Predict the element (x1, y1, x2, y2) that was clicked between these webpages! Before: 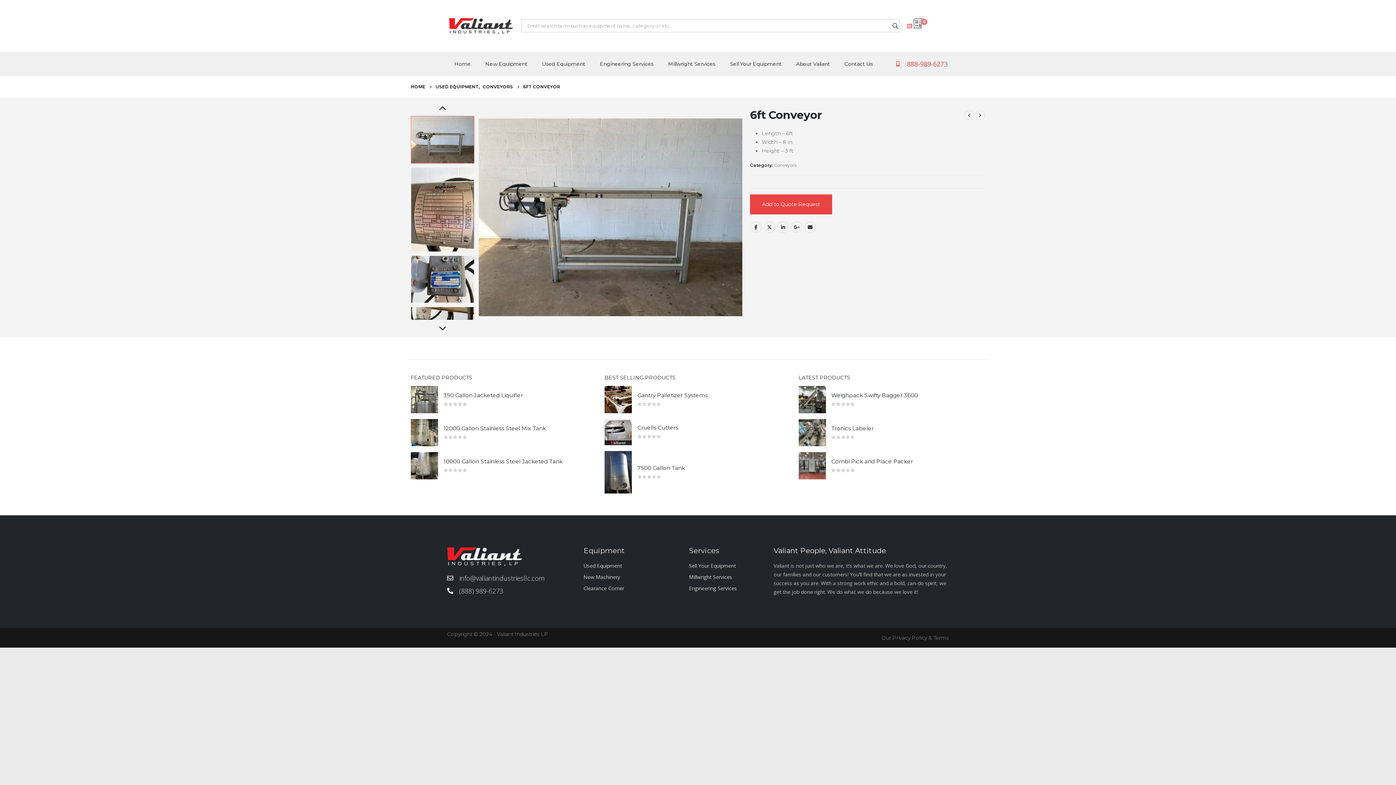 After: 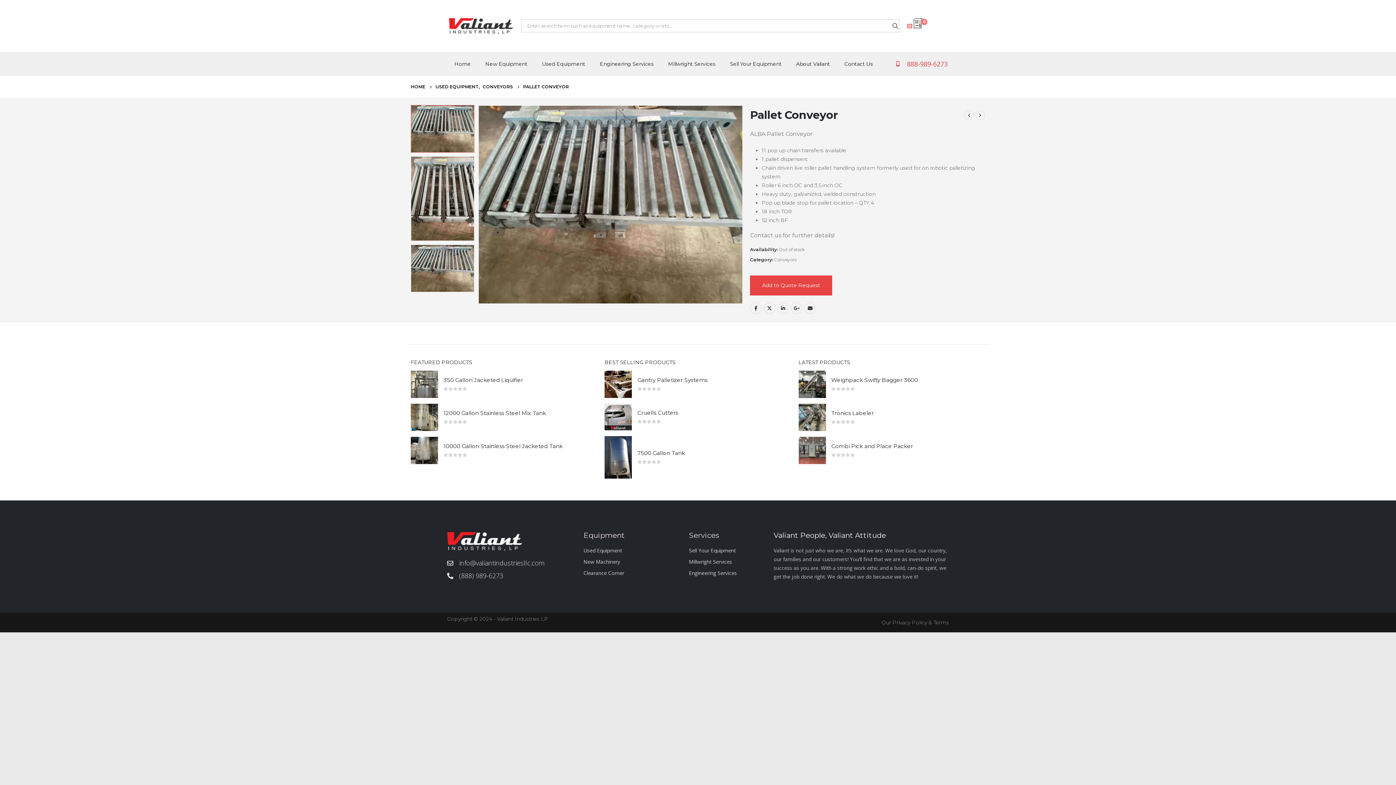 Action: bbox: (975, 110, 985, 120)